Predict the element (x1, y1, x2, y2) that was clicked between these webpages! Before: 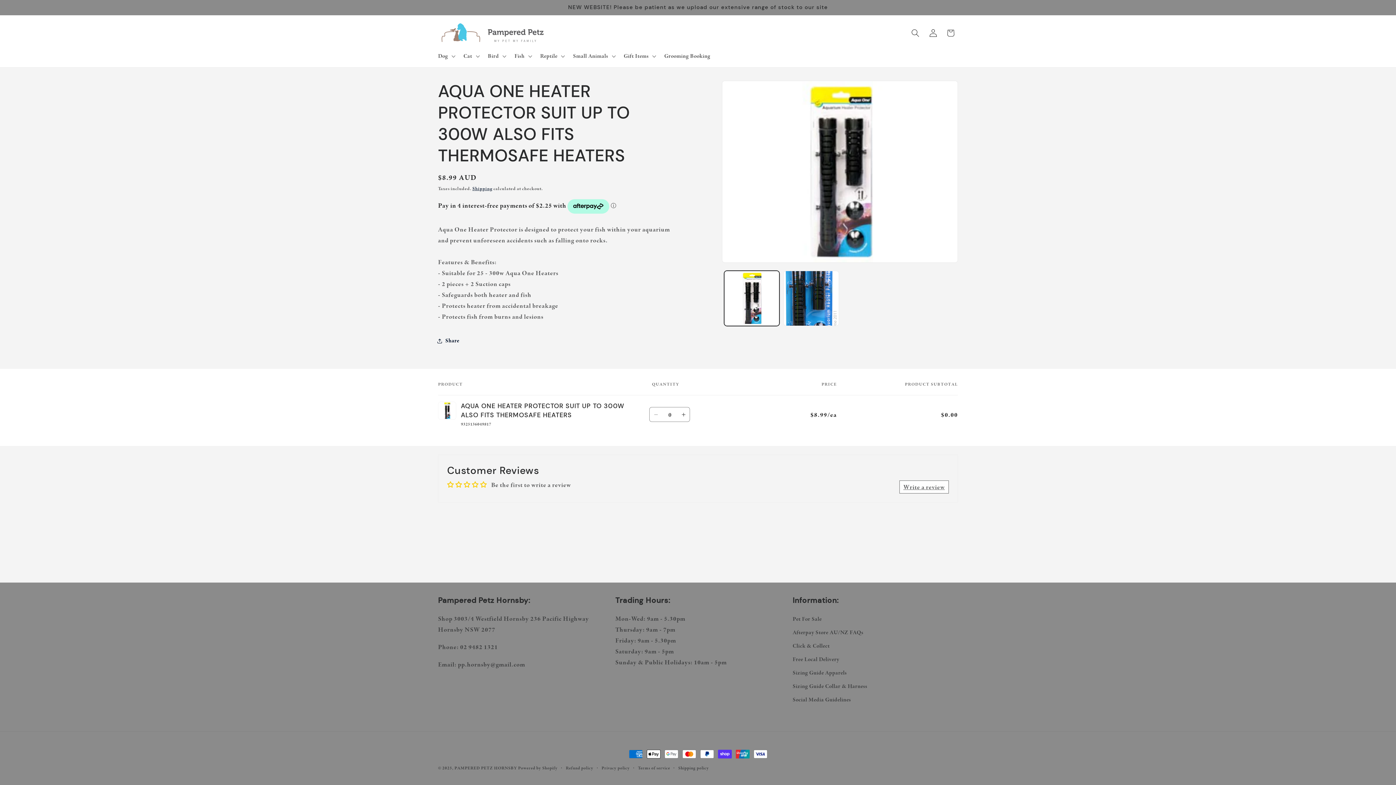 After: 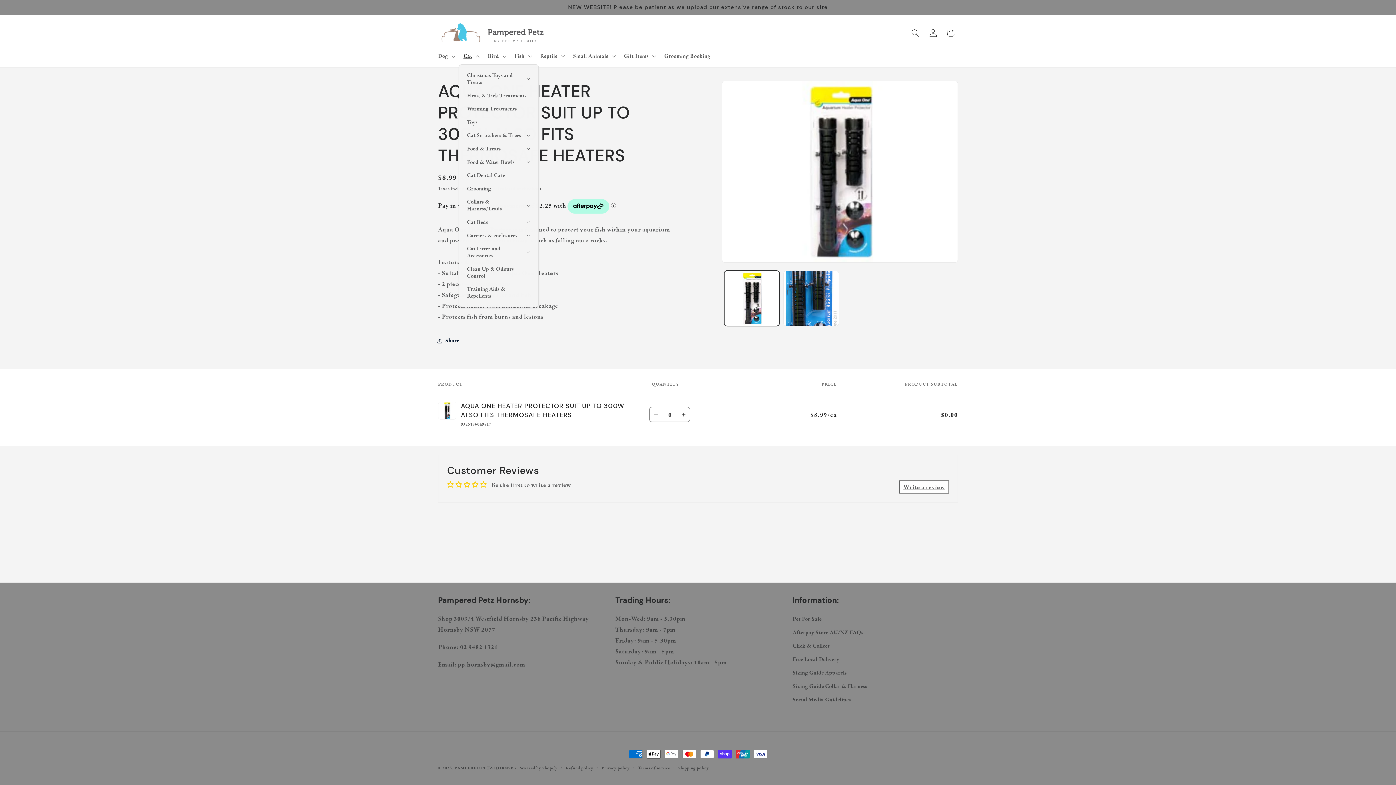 Action: bbox: (458, 47, 483, 64) label: Cat